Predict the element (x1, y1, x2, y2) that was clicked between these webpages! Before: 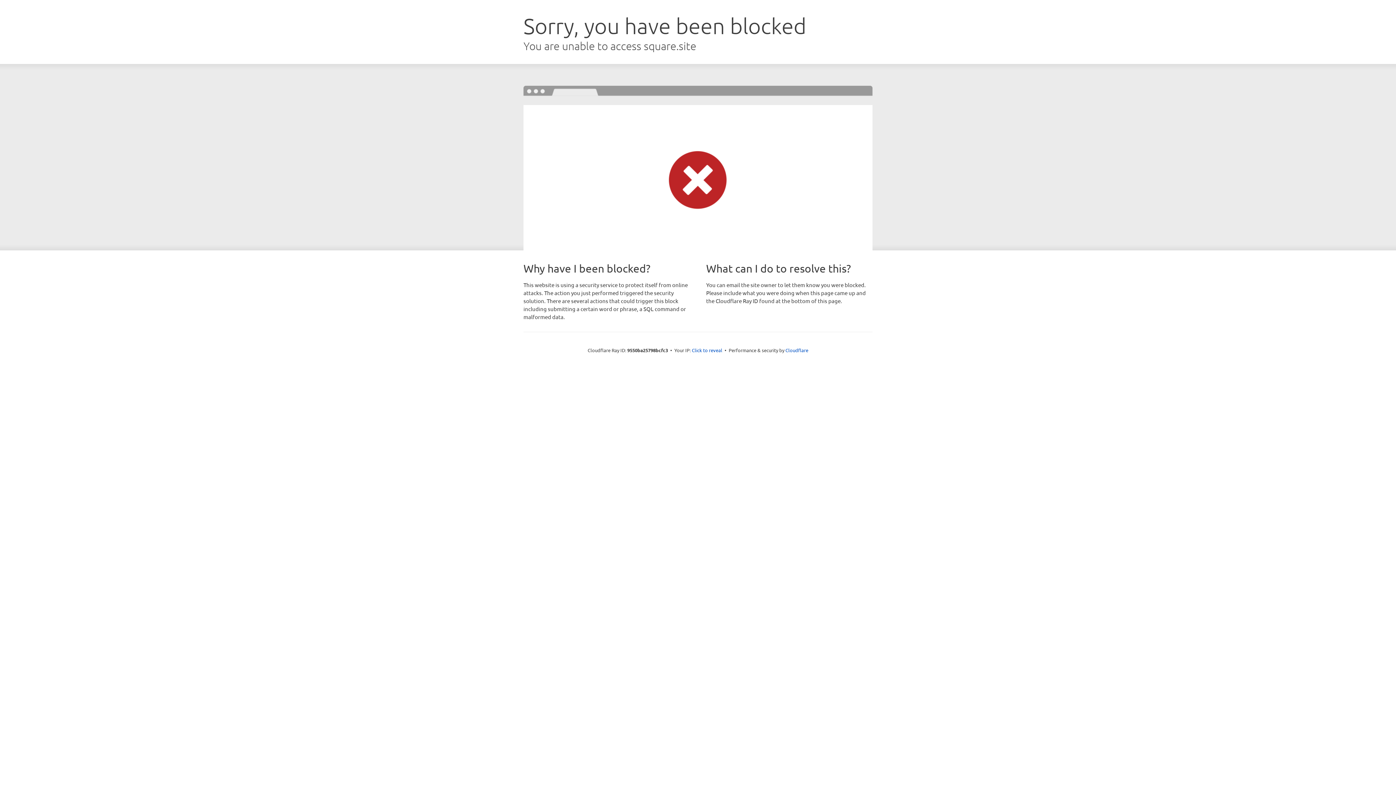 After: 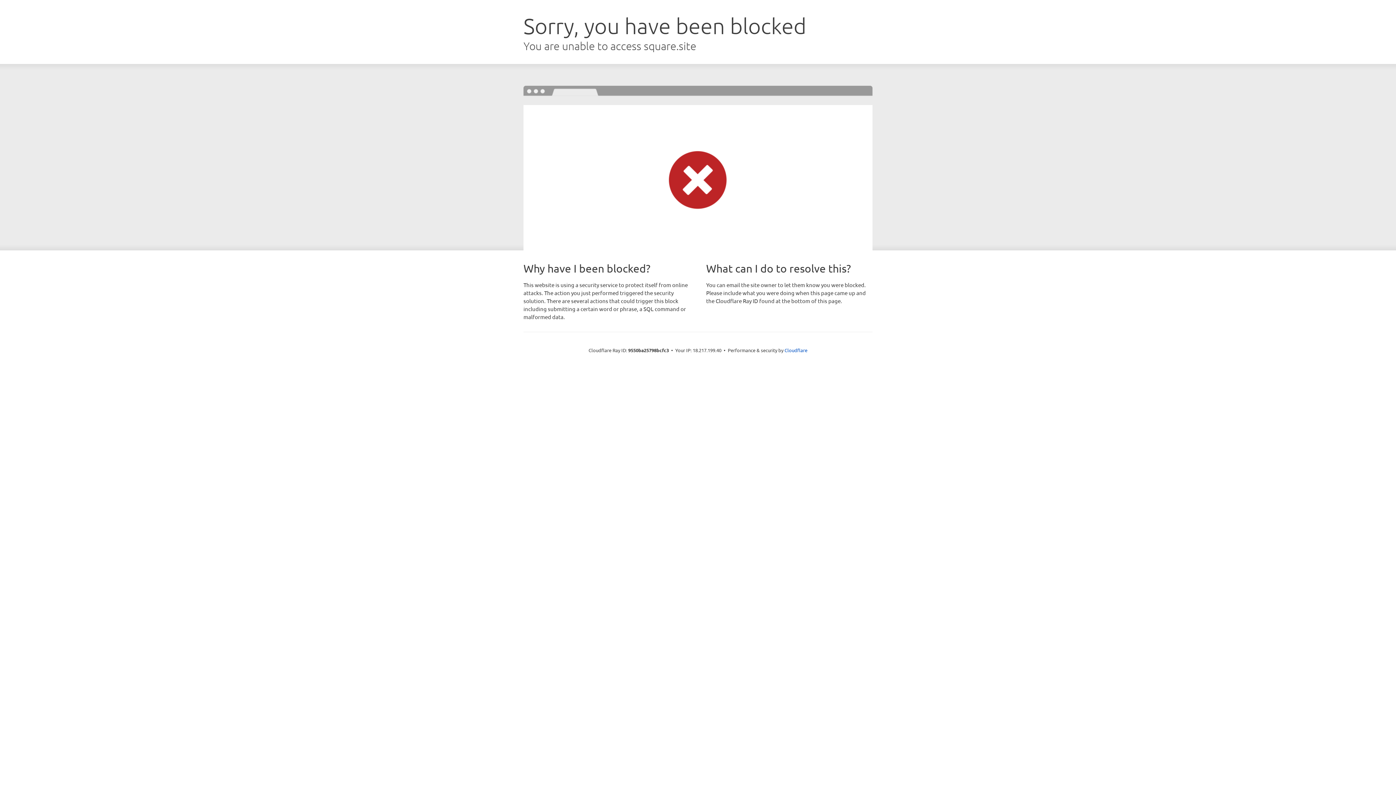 Action: label: Click to reveal bbox: (692, 346, 722, 353)